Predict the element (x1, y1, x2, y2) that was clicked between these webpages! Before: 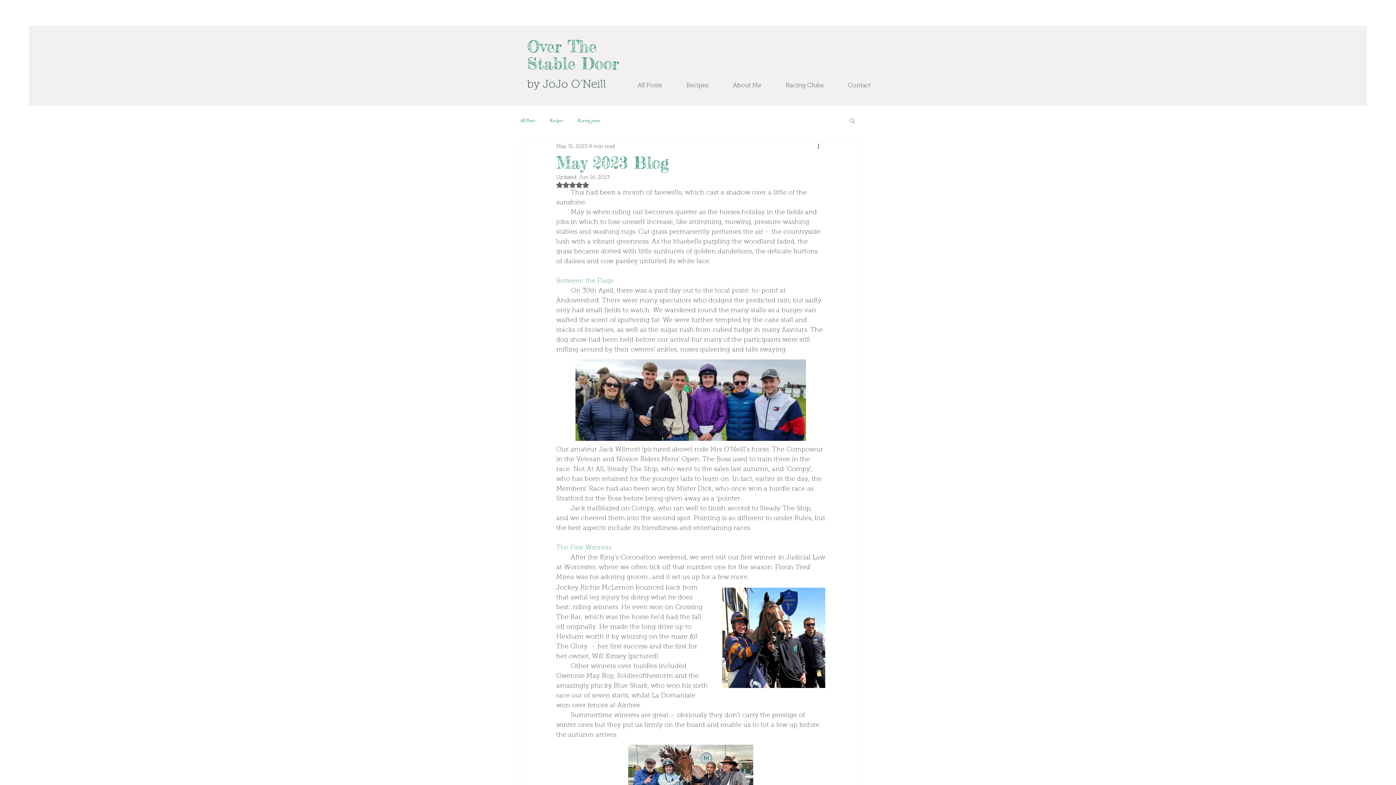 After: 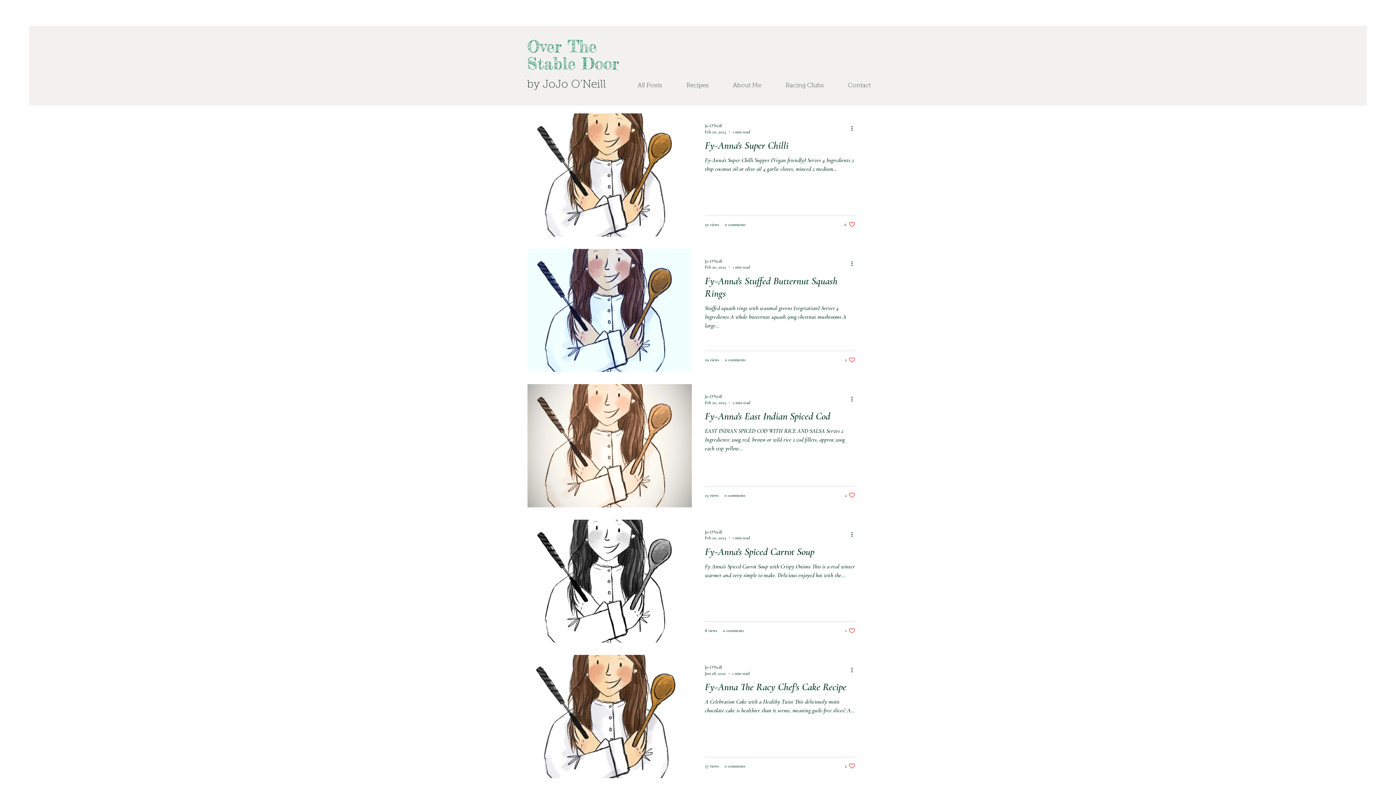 Action: bbox: (549, 116, 563, 123) label: Recipes